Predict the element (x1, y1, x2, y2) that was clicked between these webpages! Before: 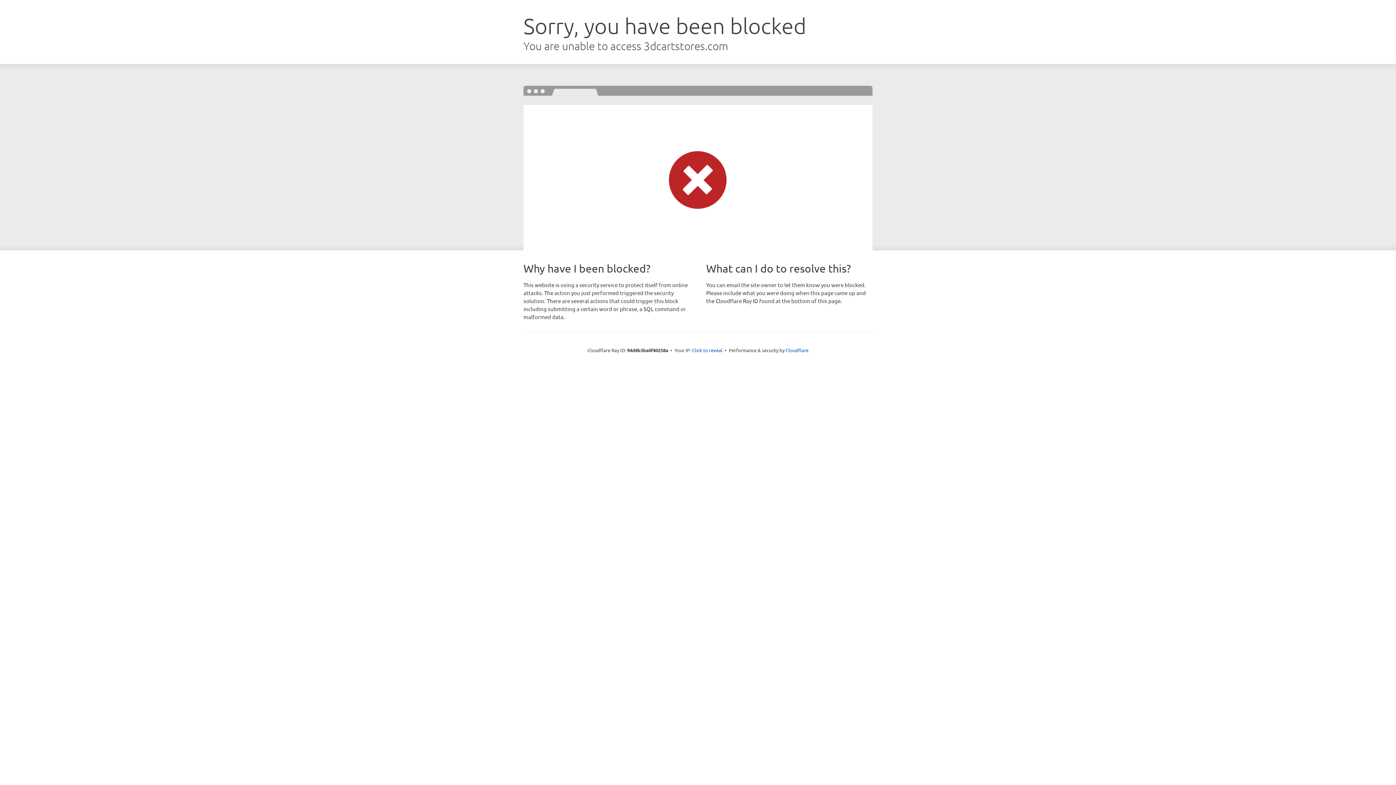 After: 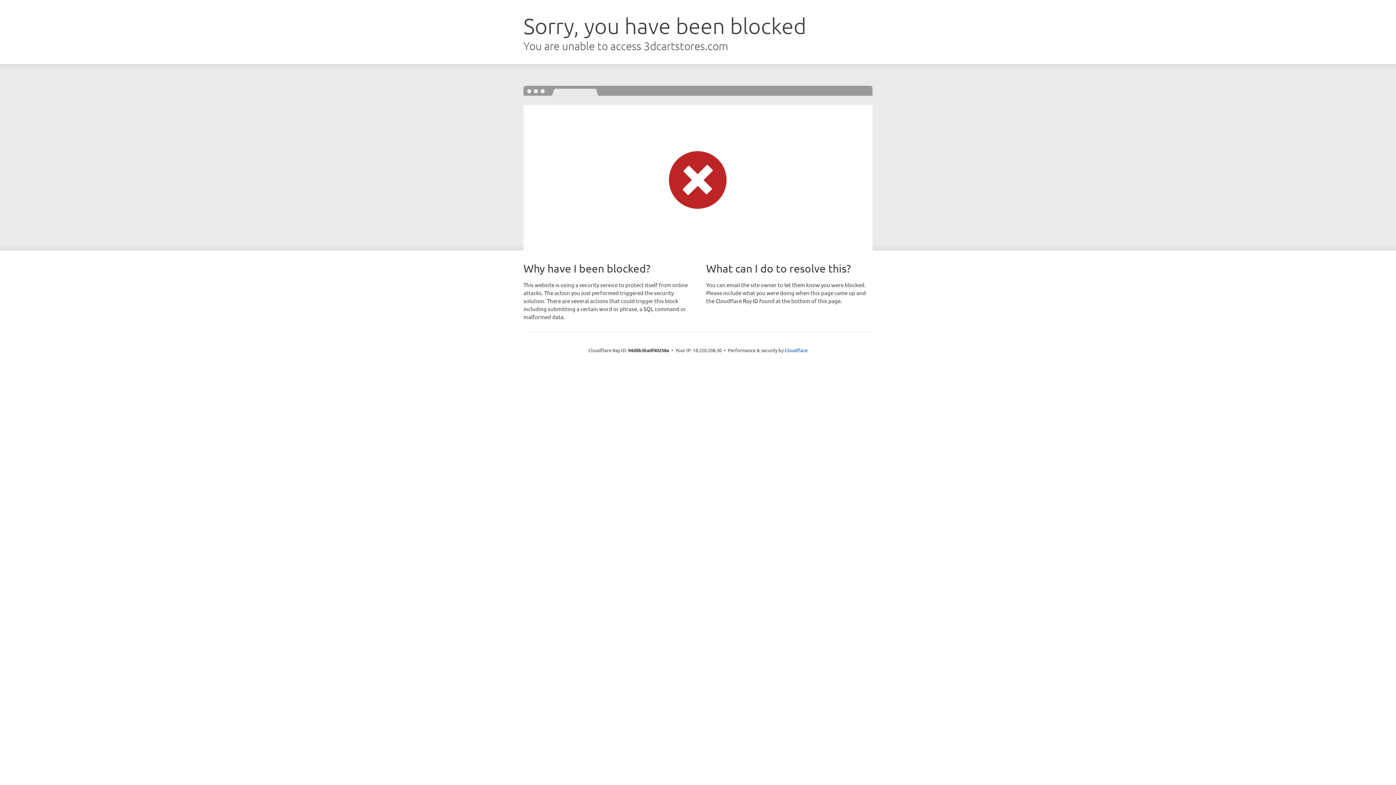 Action: label: Click to reveal bbox: (692, 346, 722, 353)